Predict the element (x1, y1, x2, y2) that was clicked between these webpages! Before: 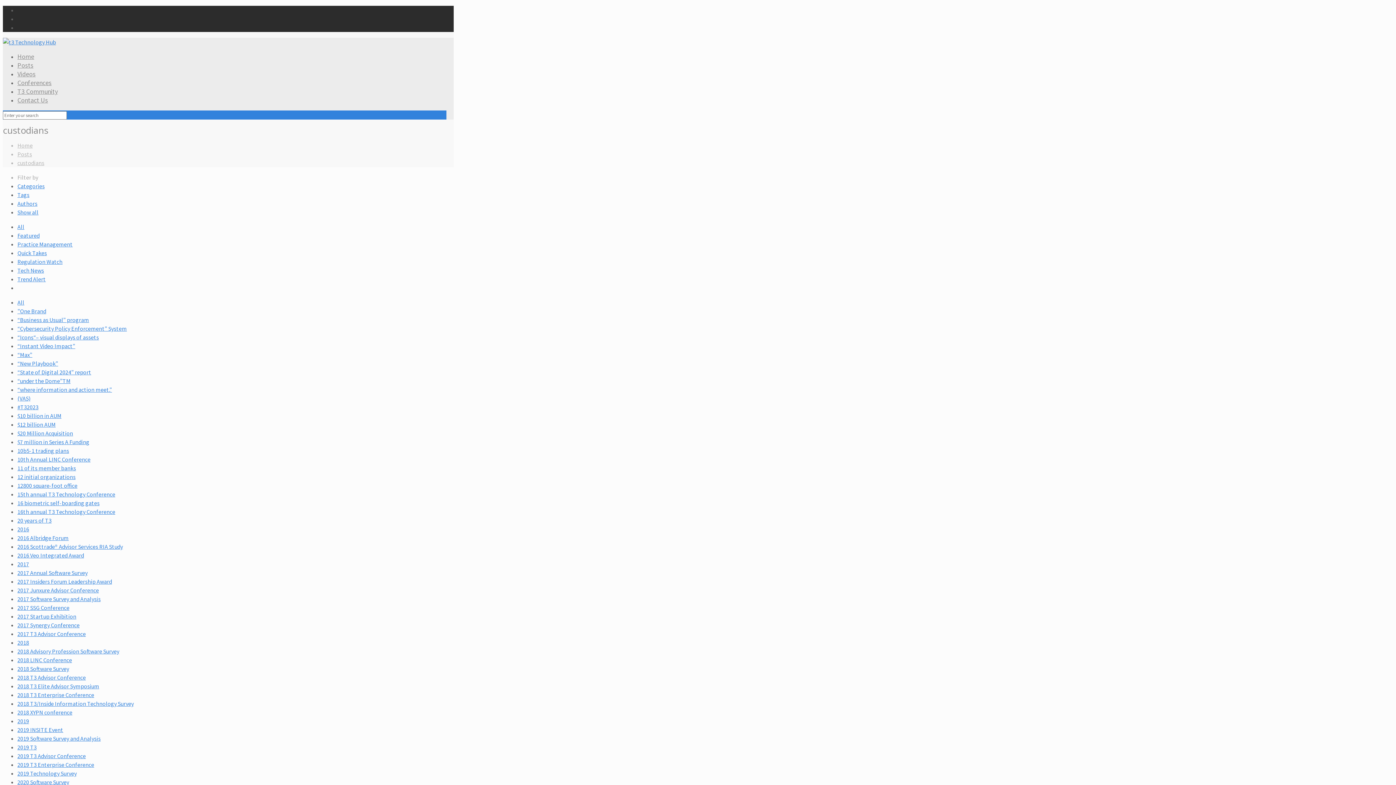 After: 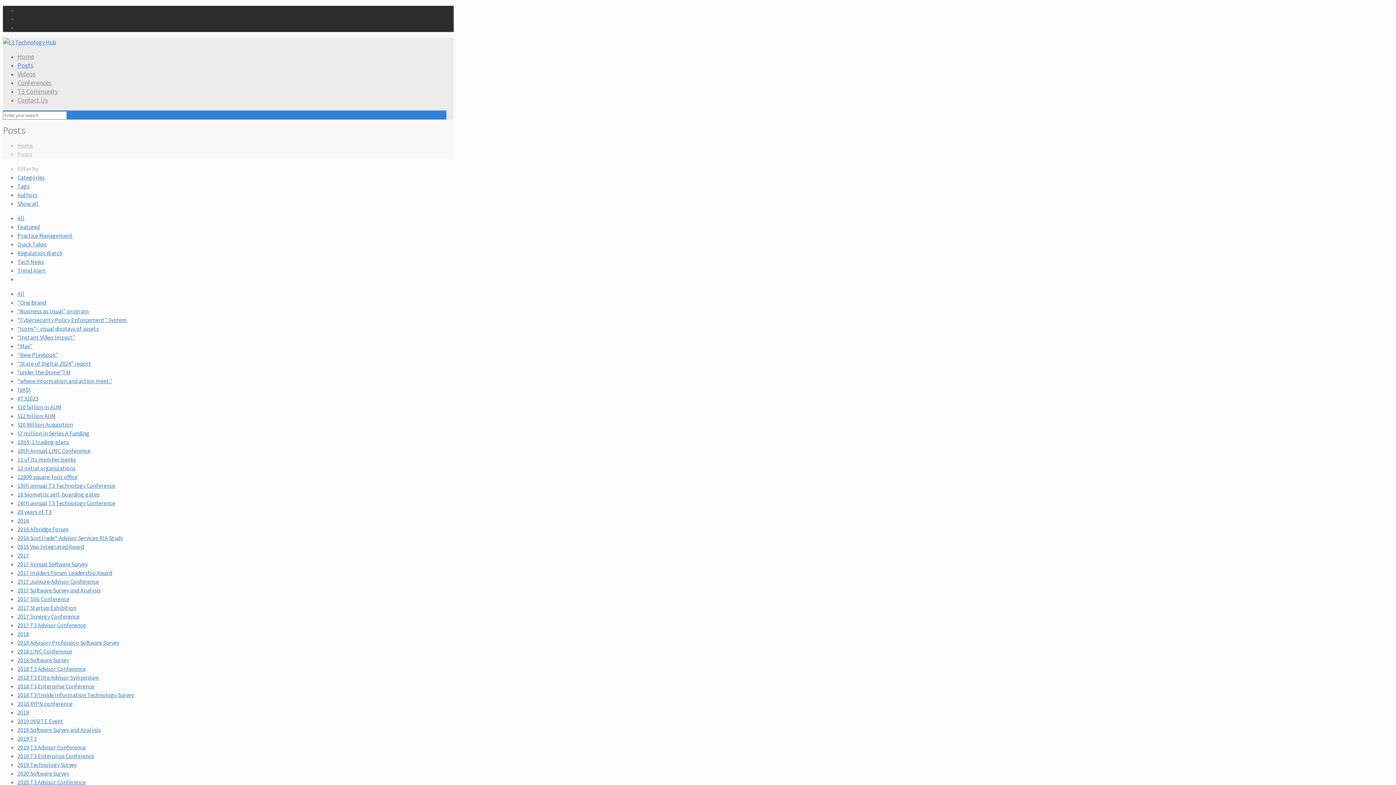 Action: bbox: (17, 208, 38, 215) label: Show all